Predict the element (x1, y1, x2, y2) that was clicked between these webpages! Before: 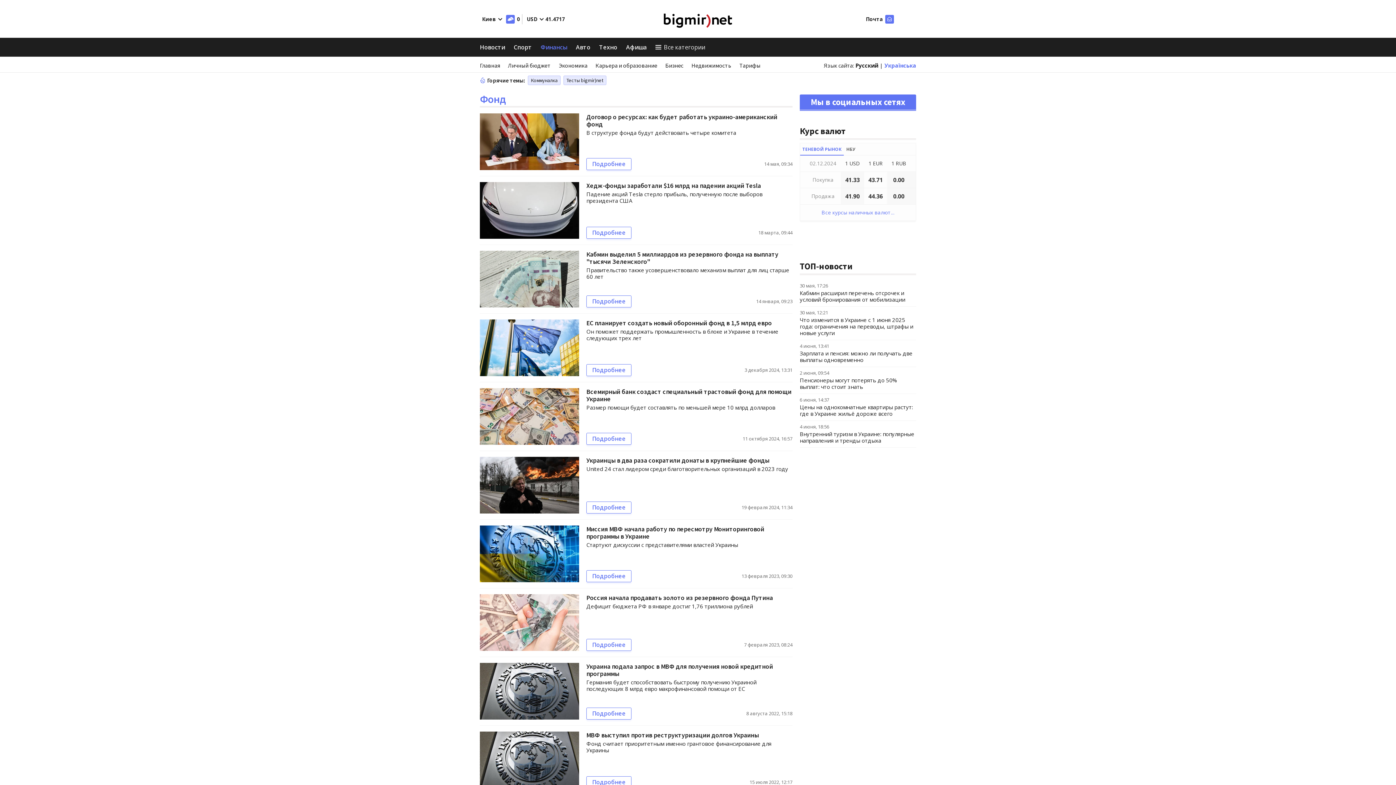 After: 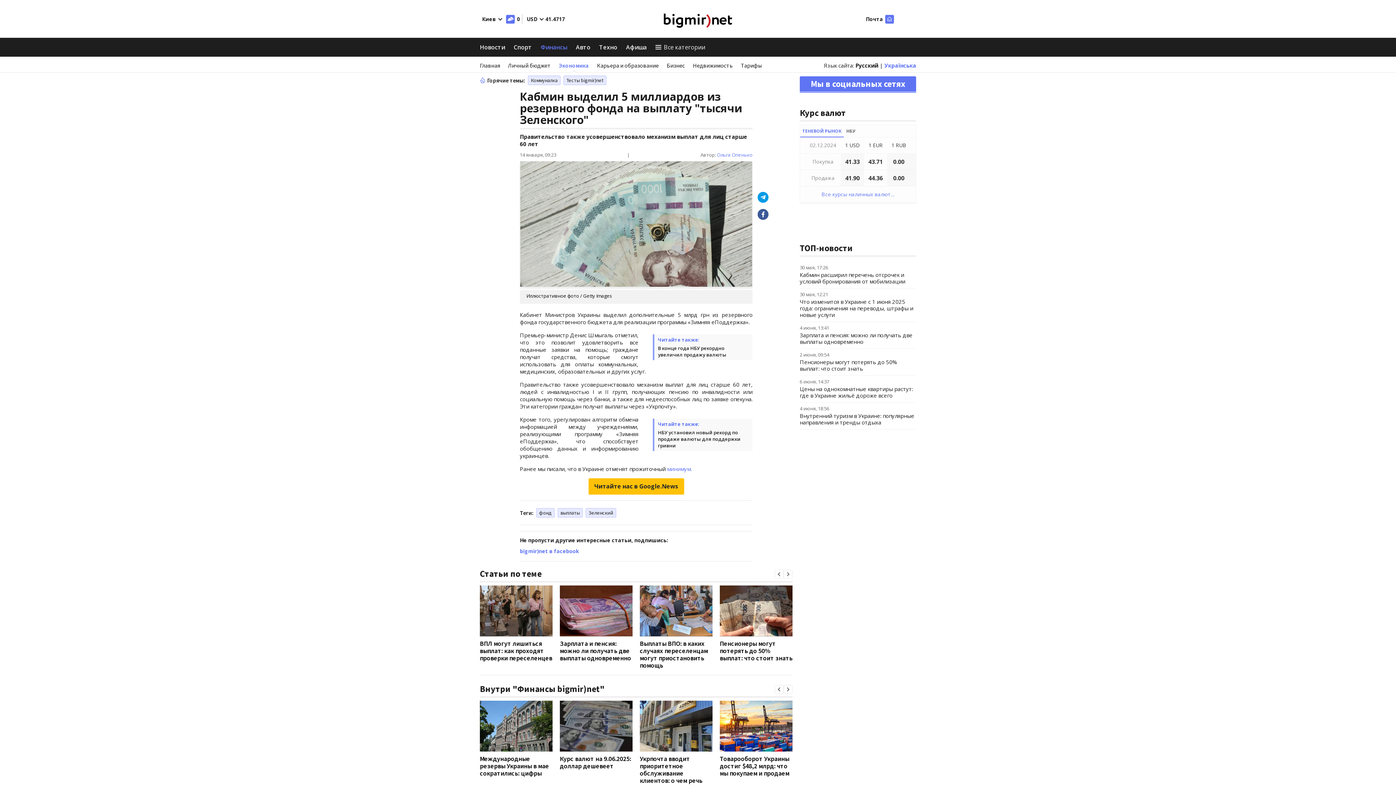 Action: bbox: (480, 250, 579, 307)